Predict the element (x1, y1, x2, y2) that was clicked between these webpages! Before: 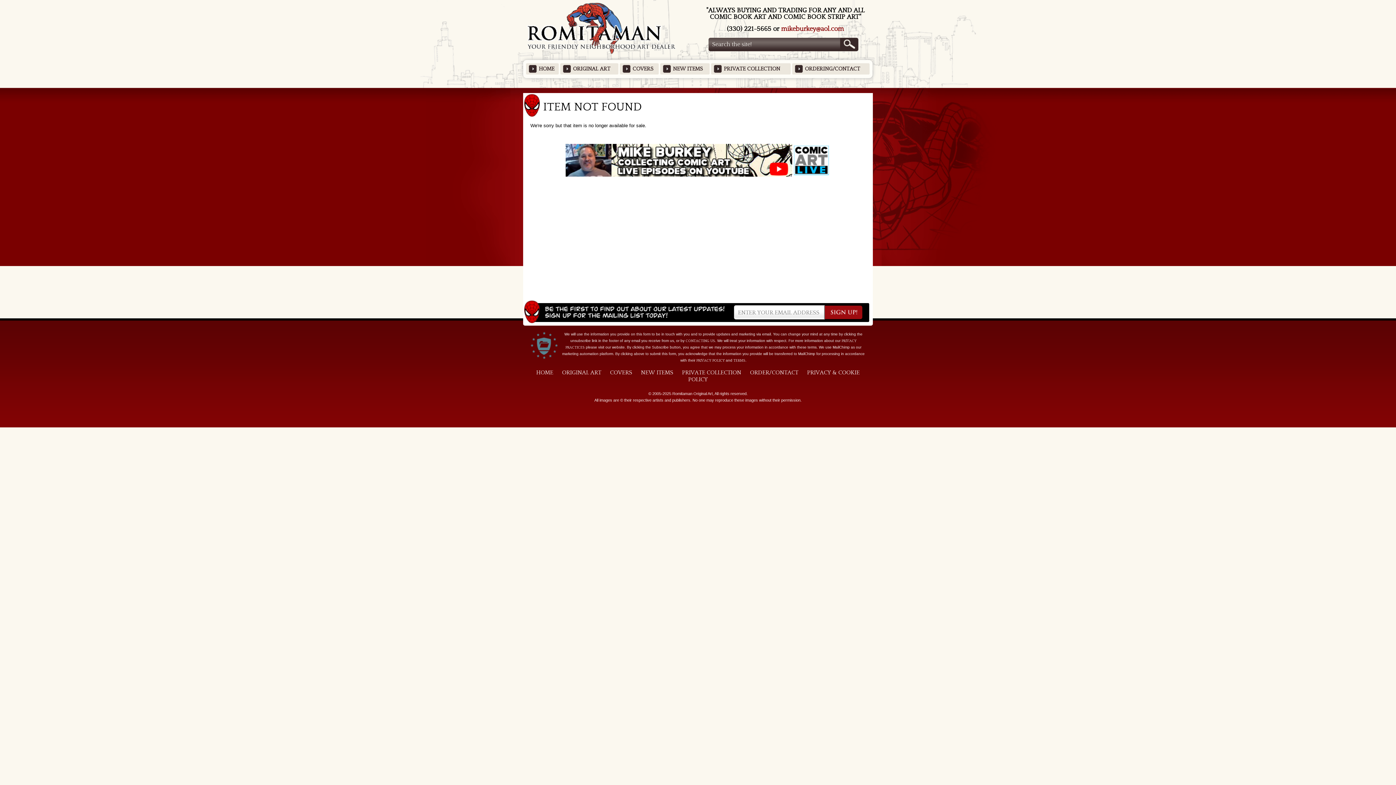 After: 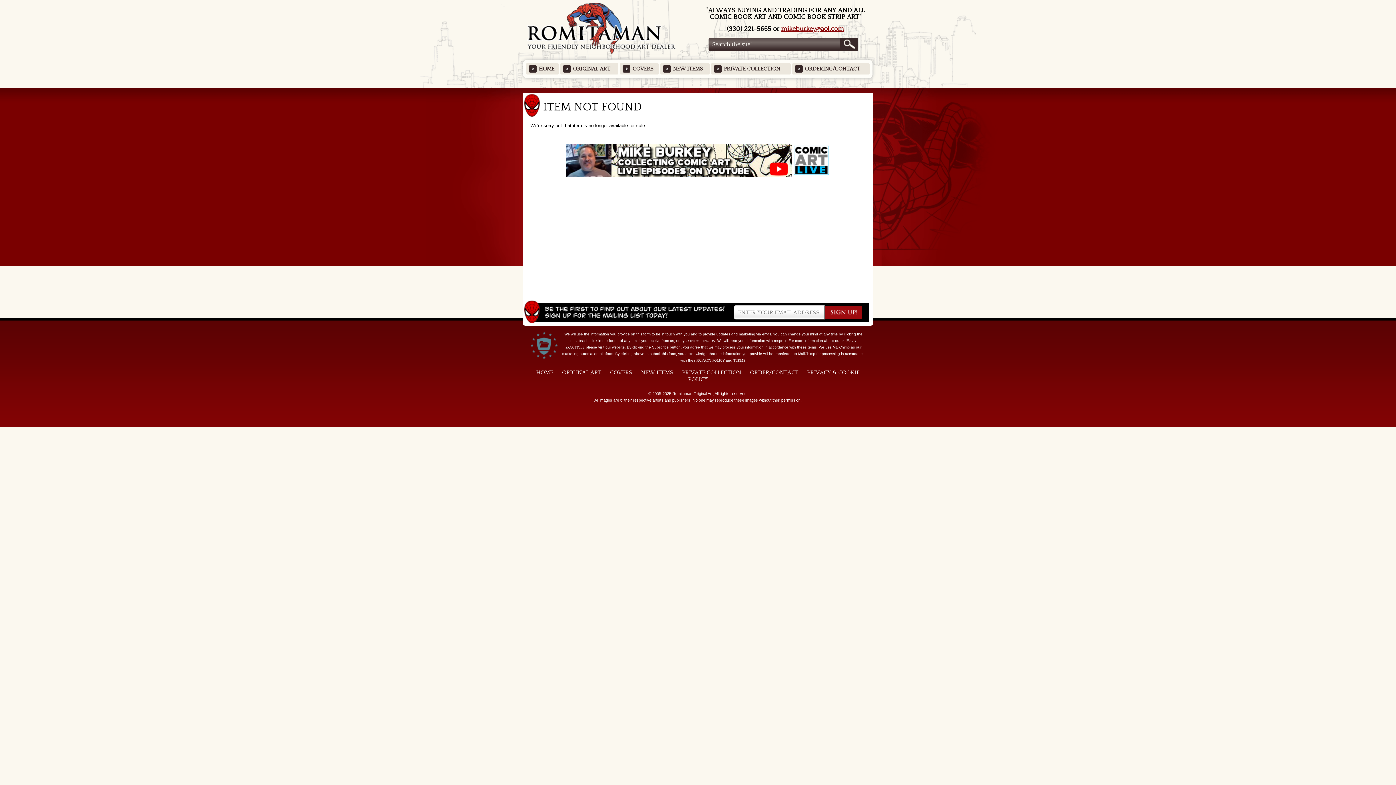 Action: label: mikeburkey@aol.com bbox: (781, 25, 844, 32)